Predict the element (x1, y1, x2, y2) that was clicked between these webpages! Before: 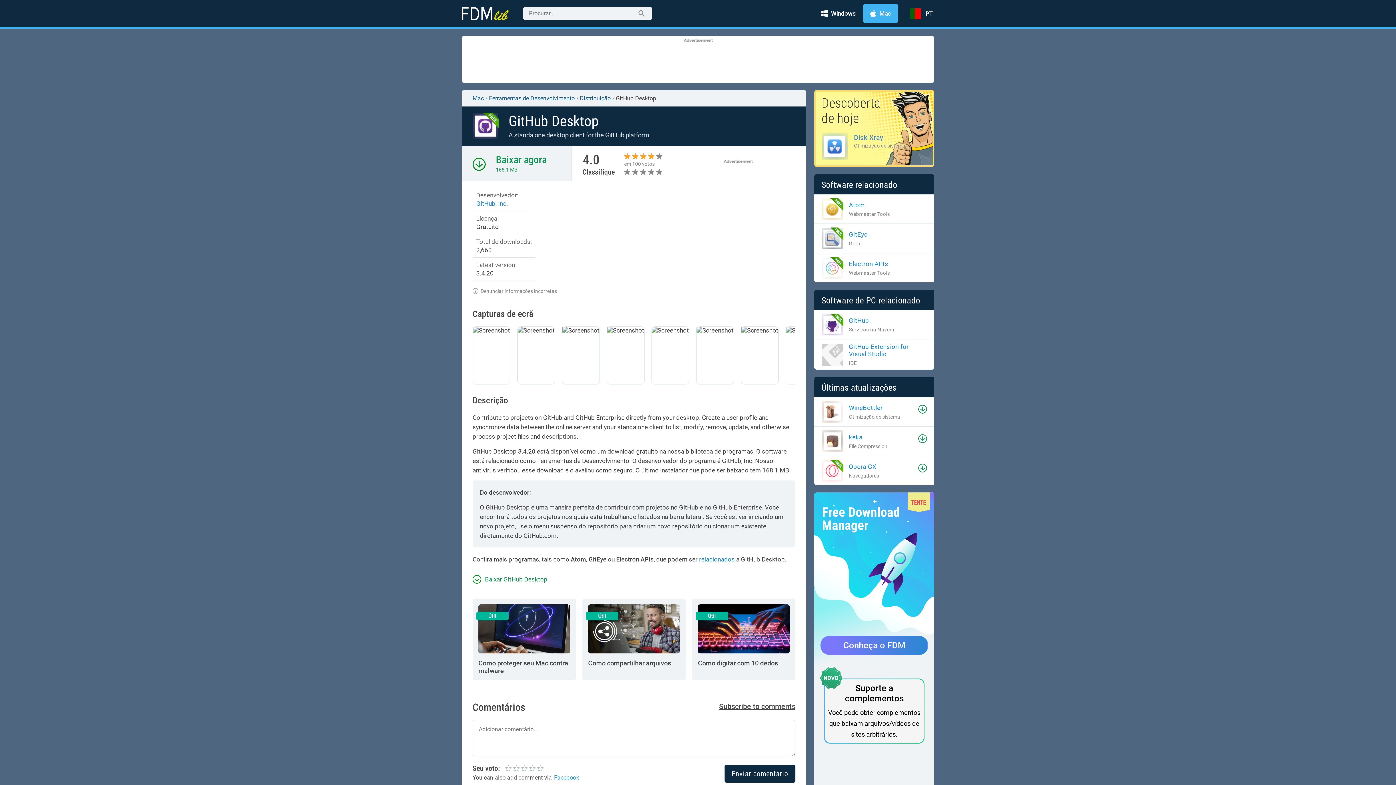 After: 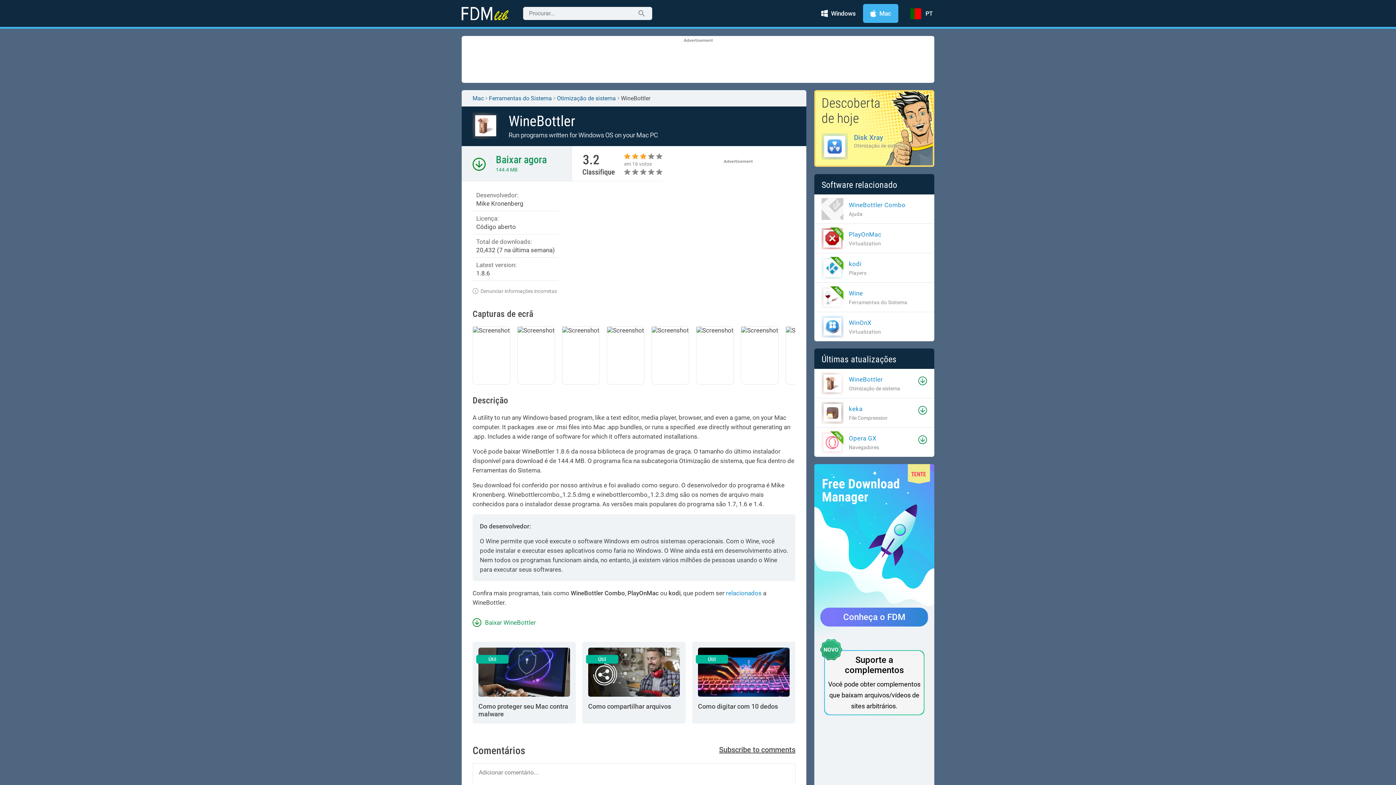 Action: label: WineBottler bbox: (849, 404, 883, 411)